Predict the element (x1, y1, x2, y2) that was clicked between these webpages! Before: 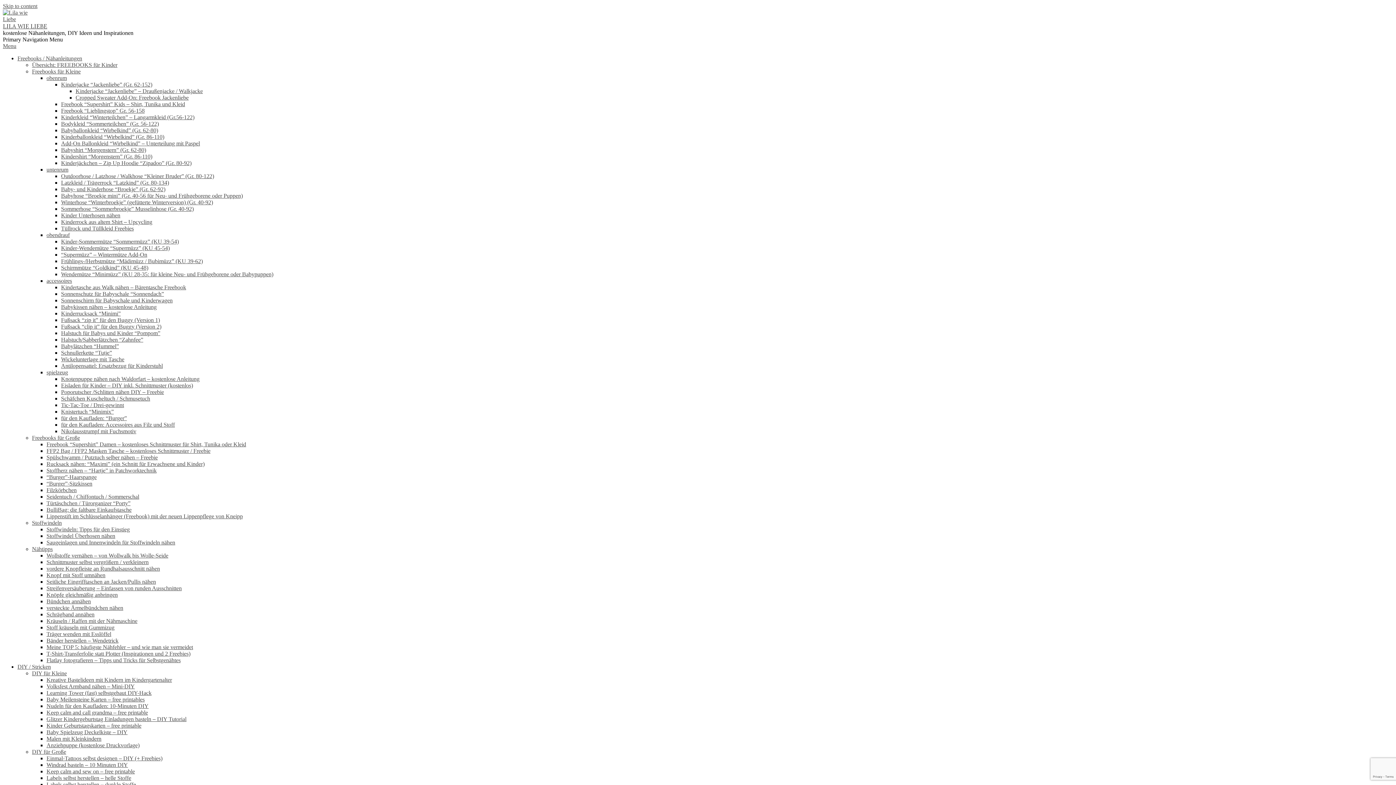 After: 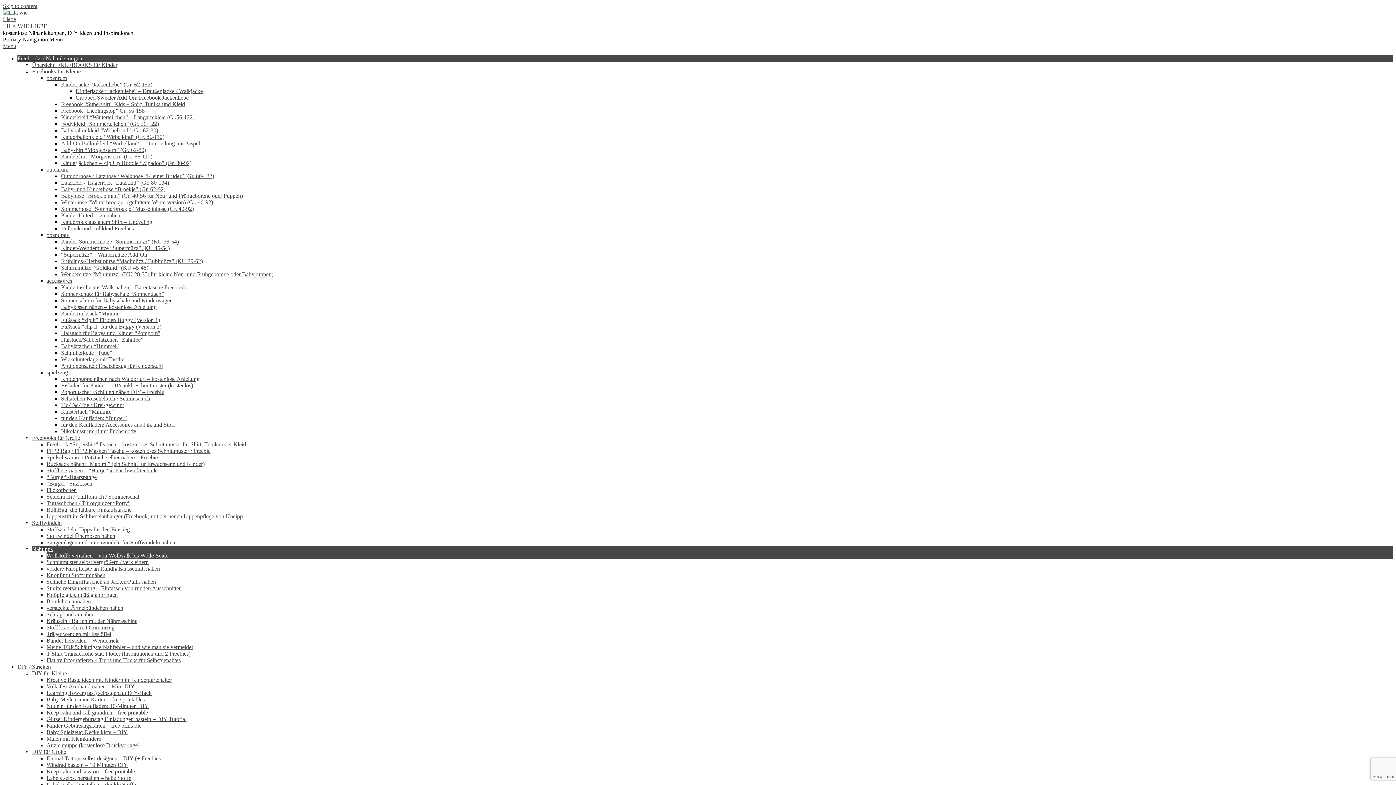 Action: bbox: (46, 552, 168, 558) label: Wollstoffe vernähen – von Wollwalk bis Wolle-Seide